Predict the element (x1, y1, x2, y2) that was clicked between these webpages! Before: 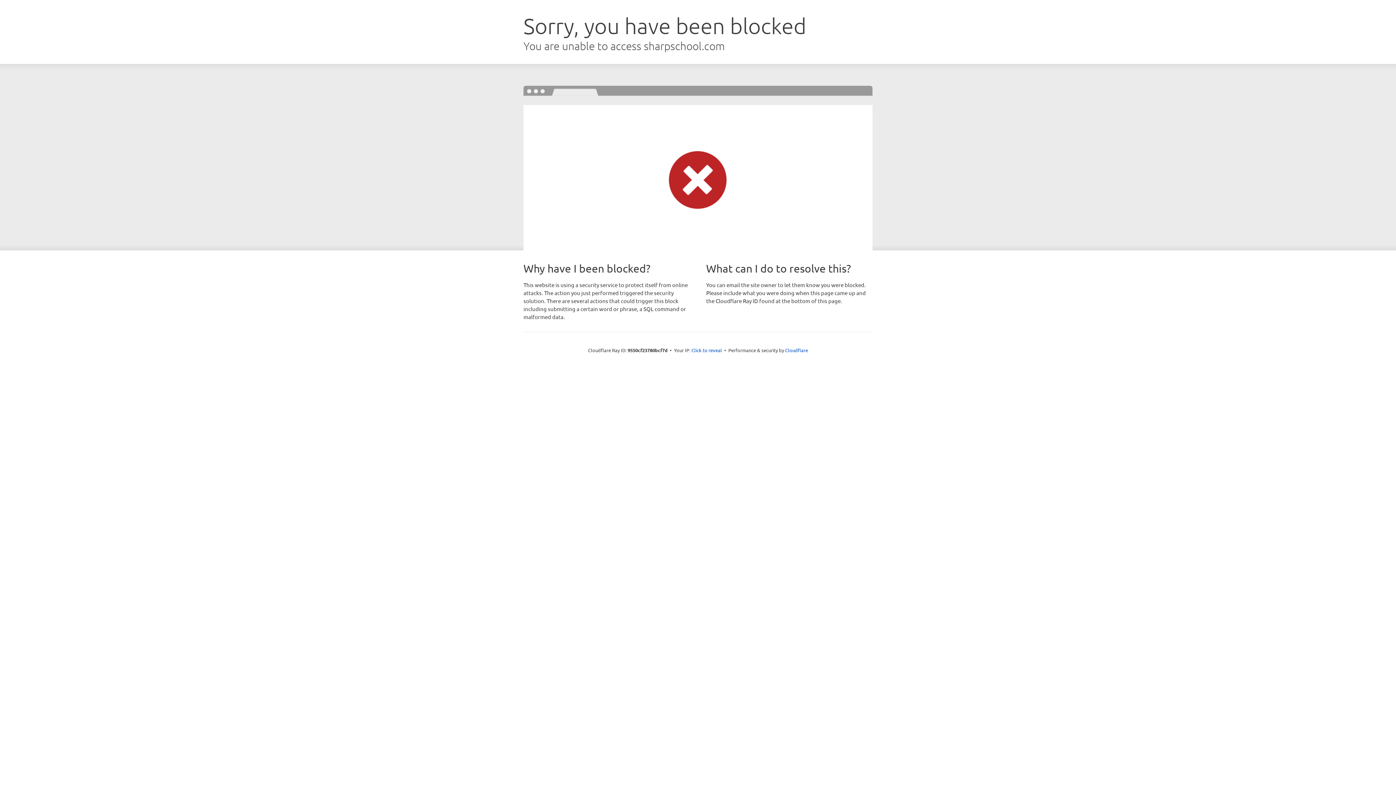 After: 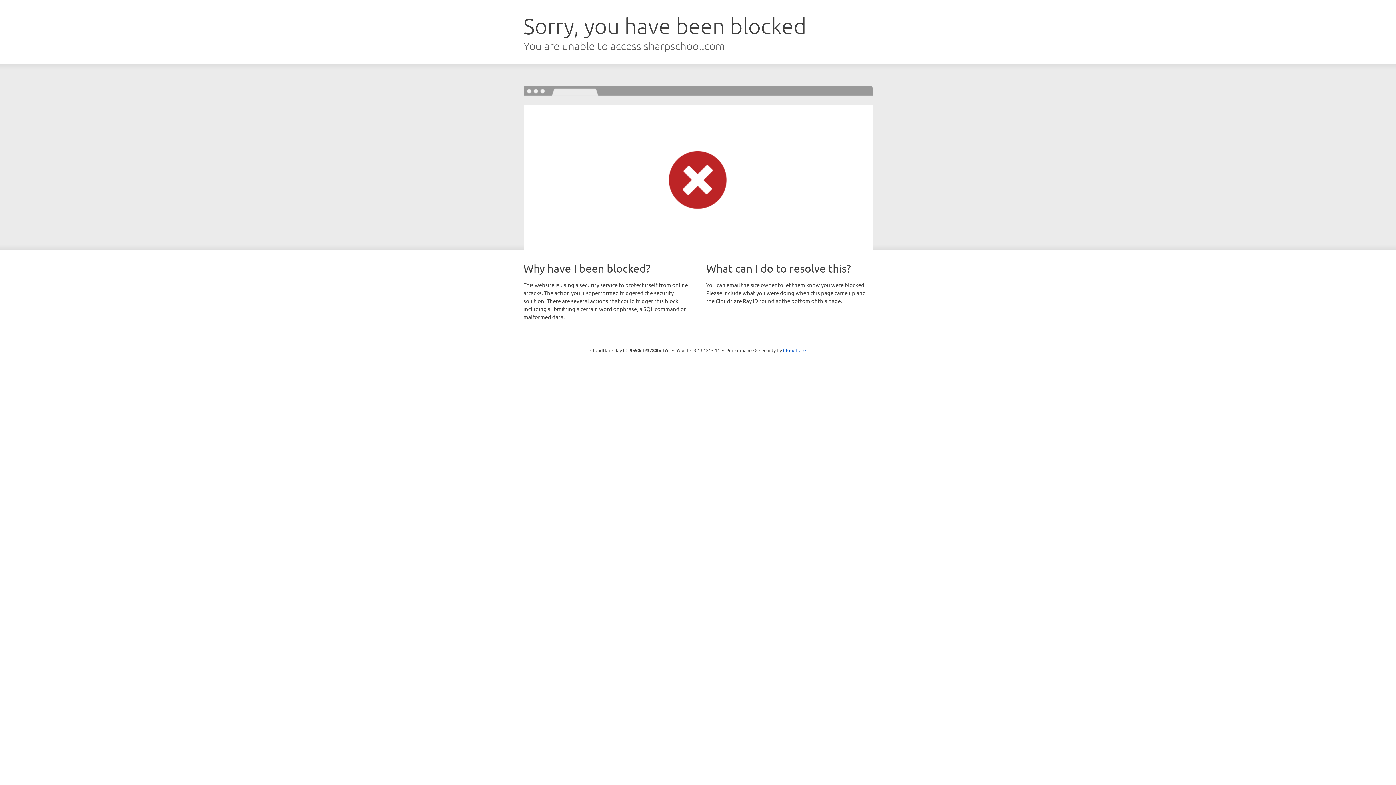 Action: label: Click to reveal bbox: (691, 346, 722, 353)